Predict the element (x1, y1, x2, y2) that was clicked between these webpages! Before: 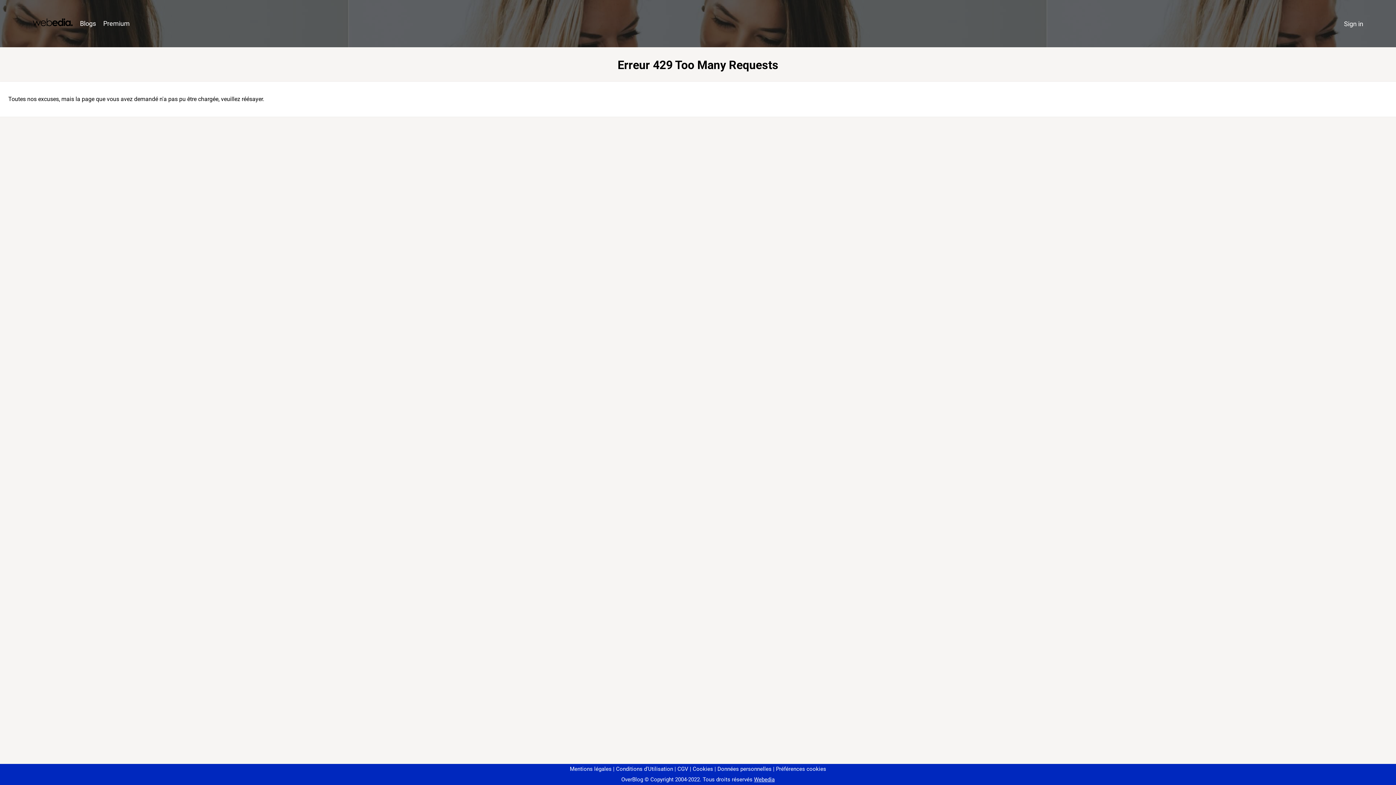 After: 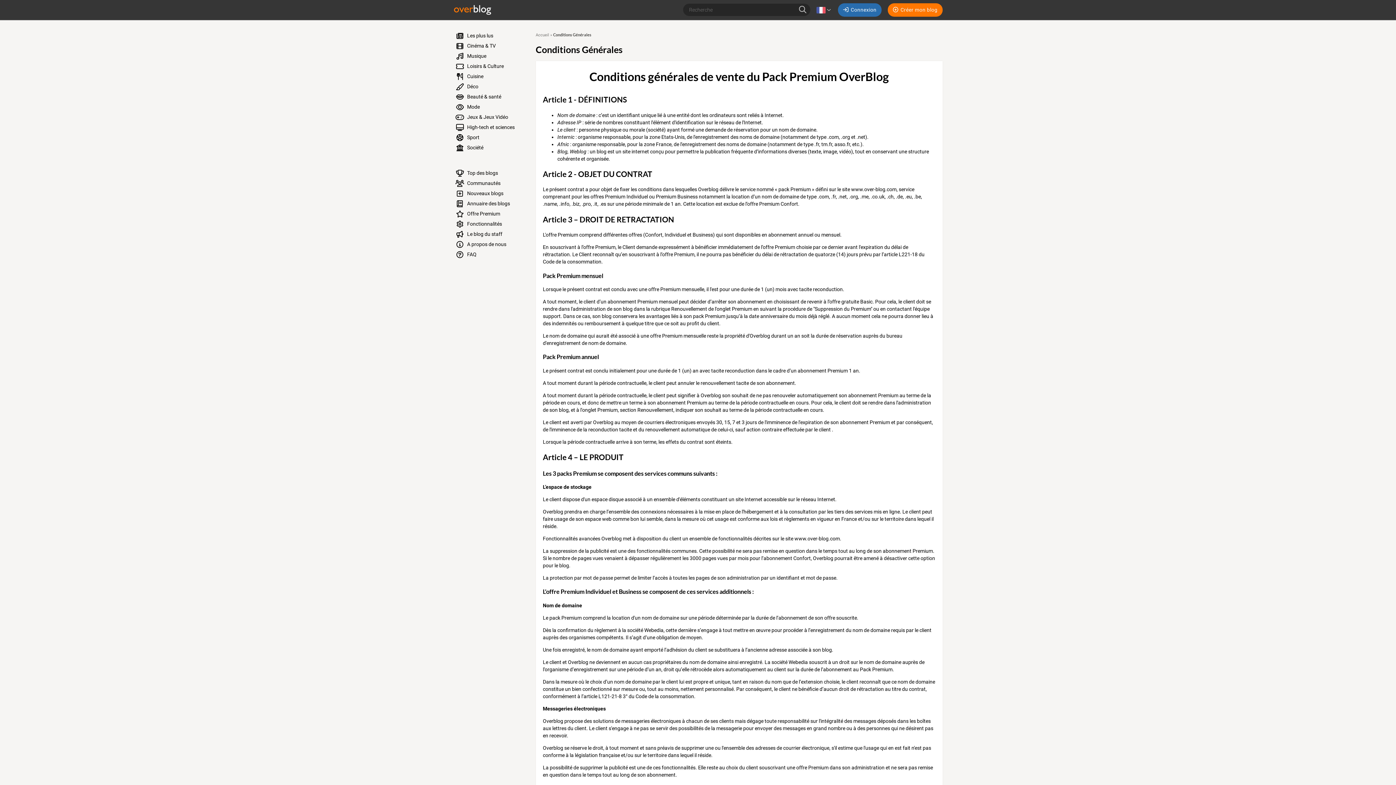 Action: bbox: (674, 766, 688, 772) label: CGV